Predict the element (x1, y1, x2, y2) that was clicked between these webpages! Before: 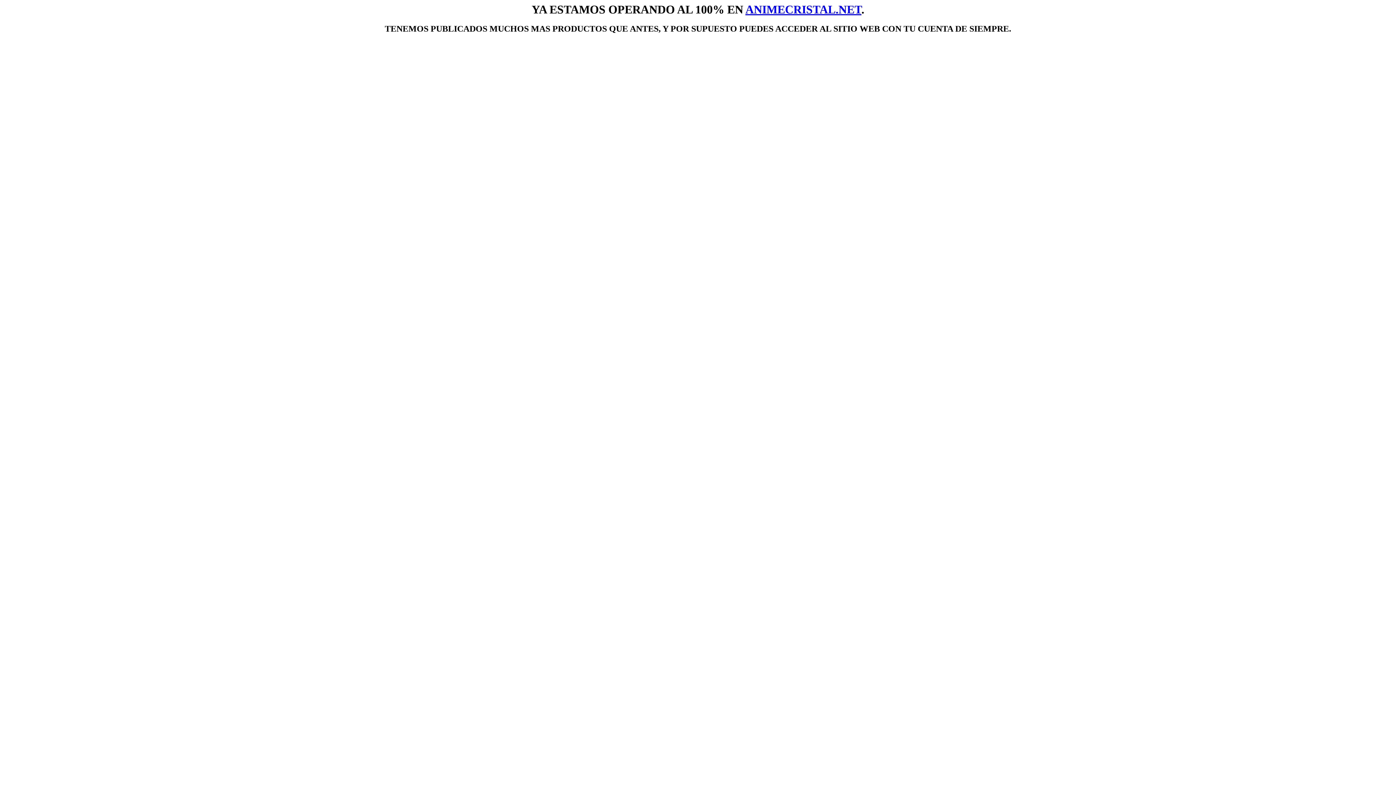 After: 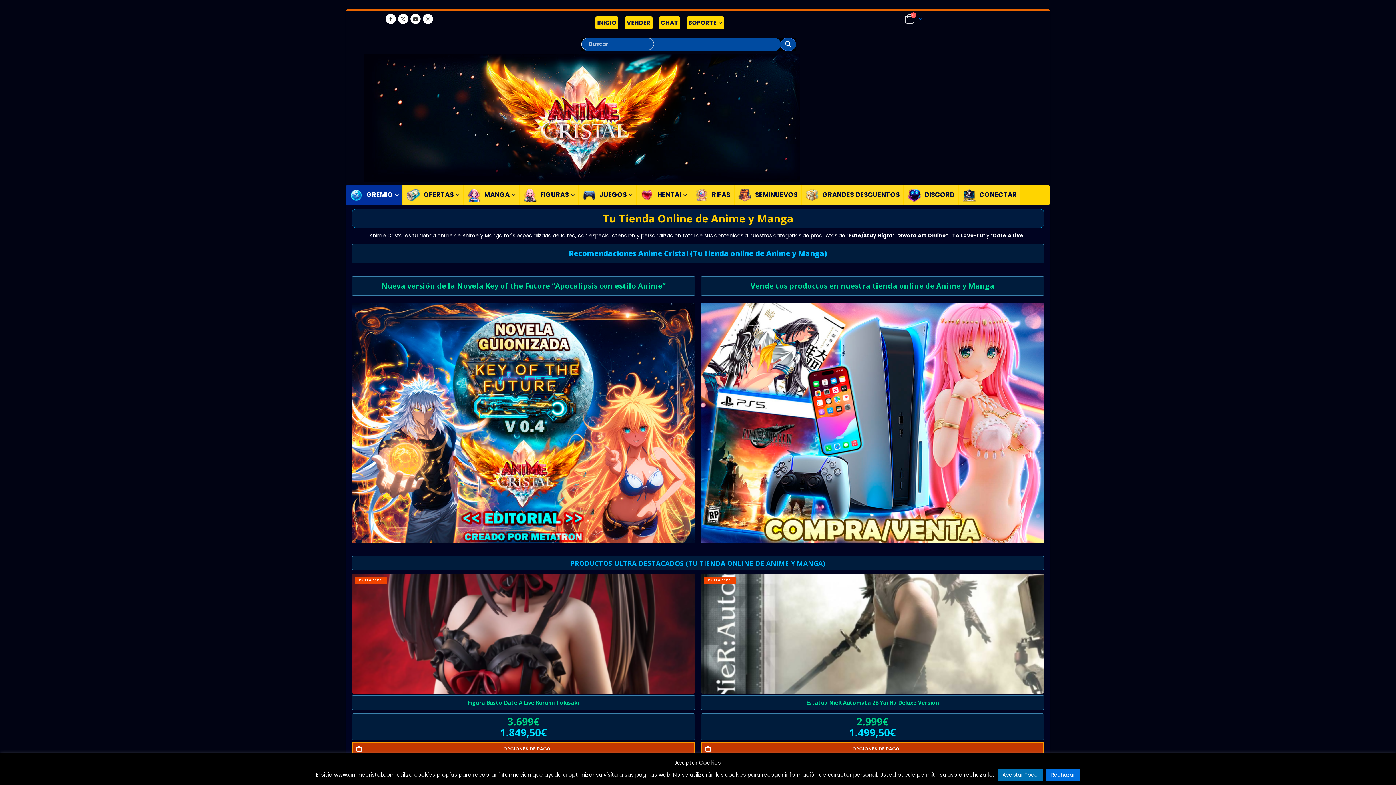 Action: bbox: (745, 2, 861, 16) label: ANIMECRISTAL.NET